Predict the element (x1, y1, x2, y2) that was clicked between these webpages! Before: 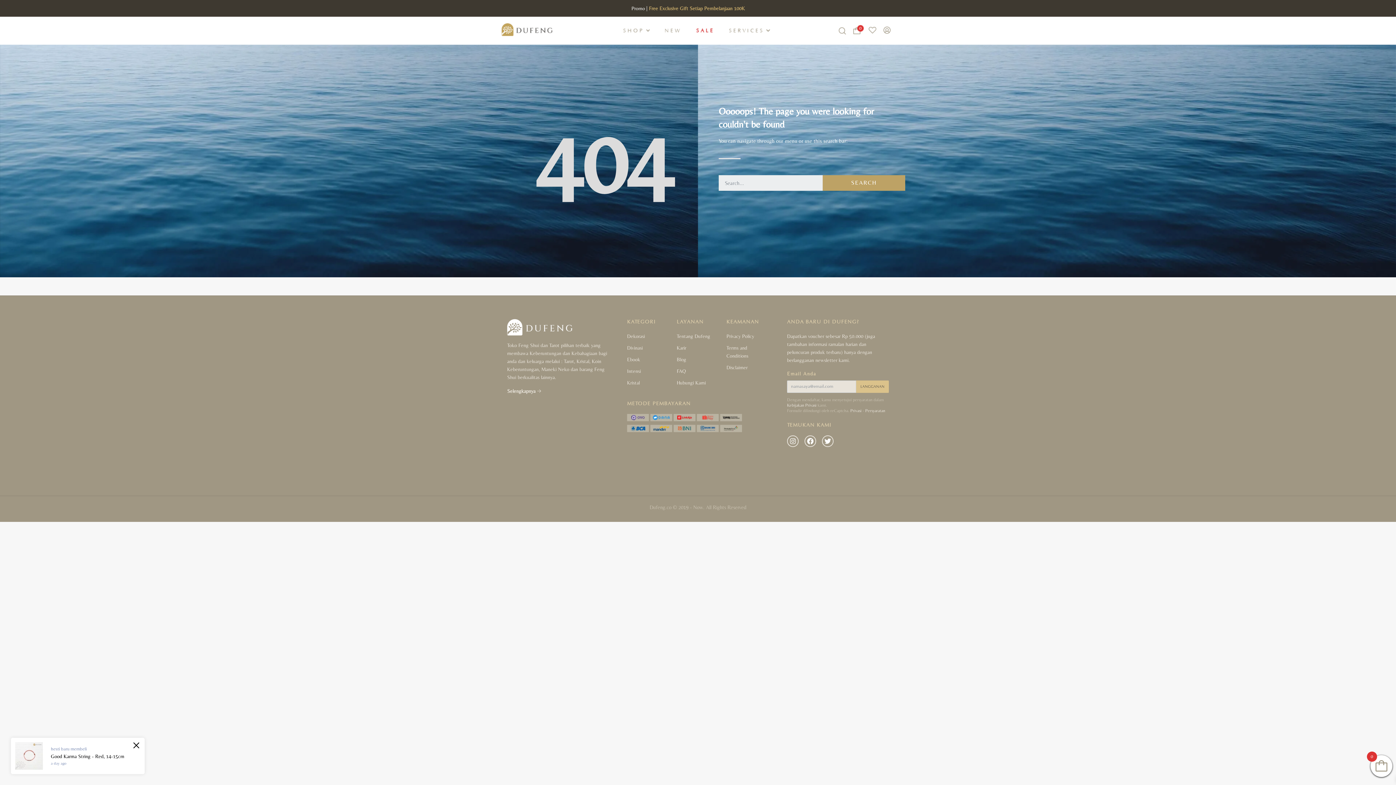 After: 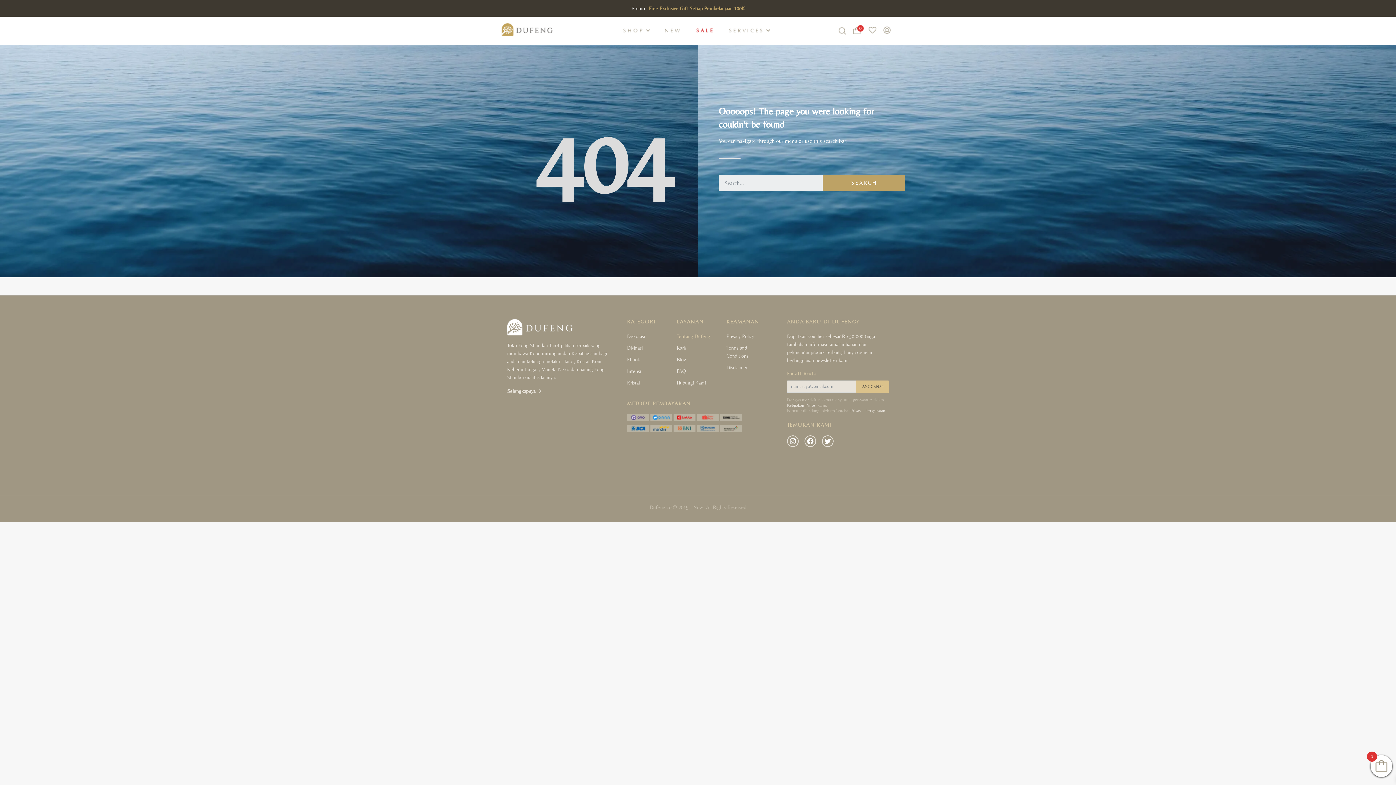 Action: label: Tentang Dufeng bbox: (676, 332, 710, 340)